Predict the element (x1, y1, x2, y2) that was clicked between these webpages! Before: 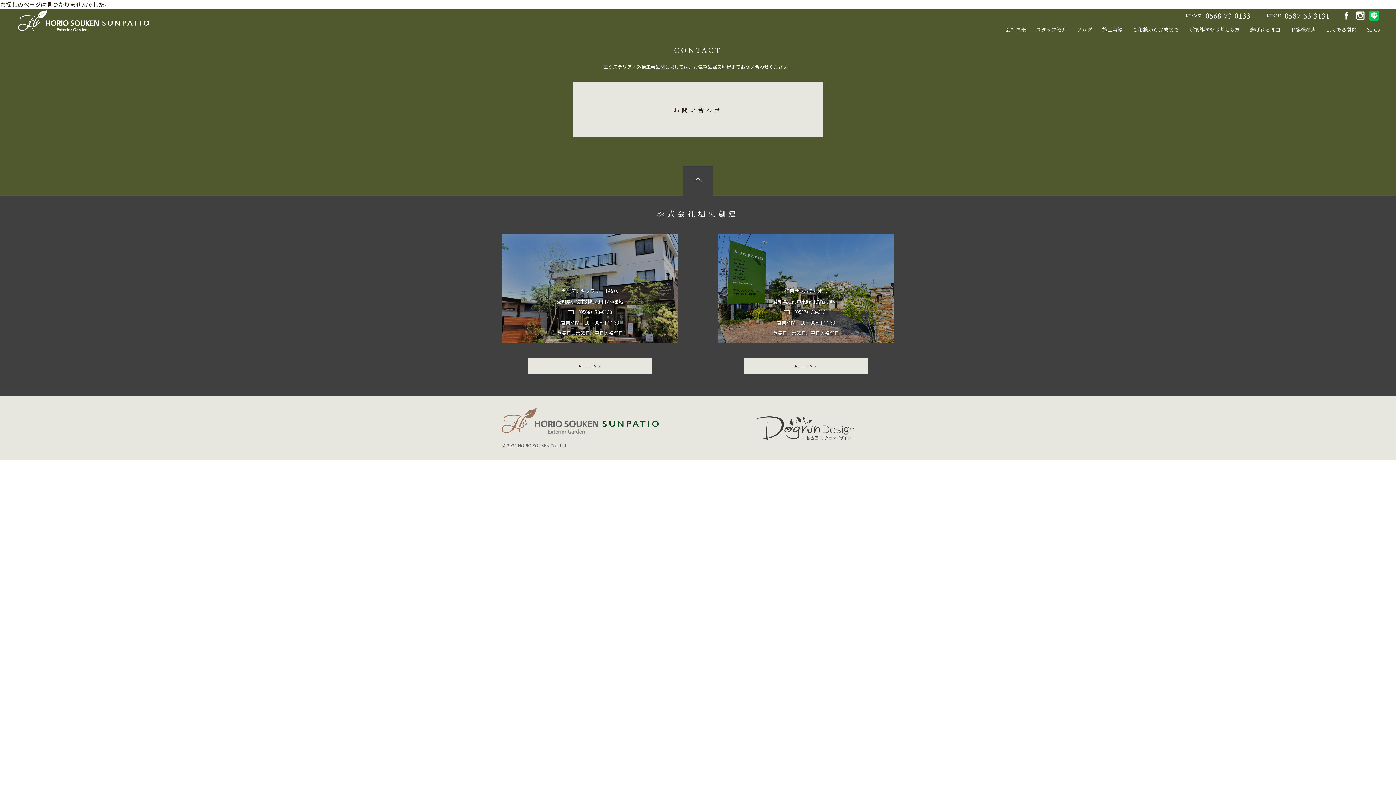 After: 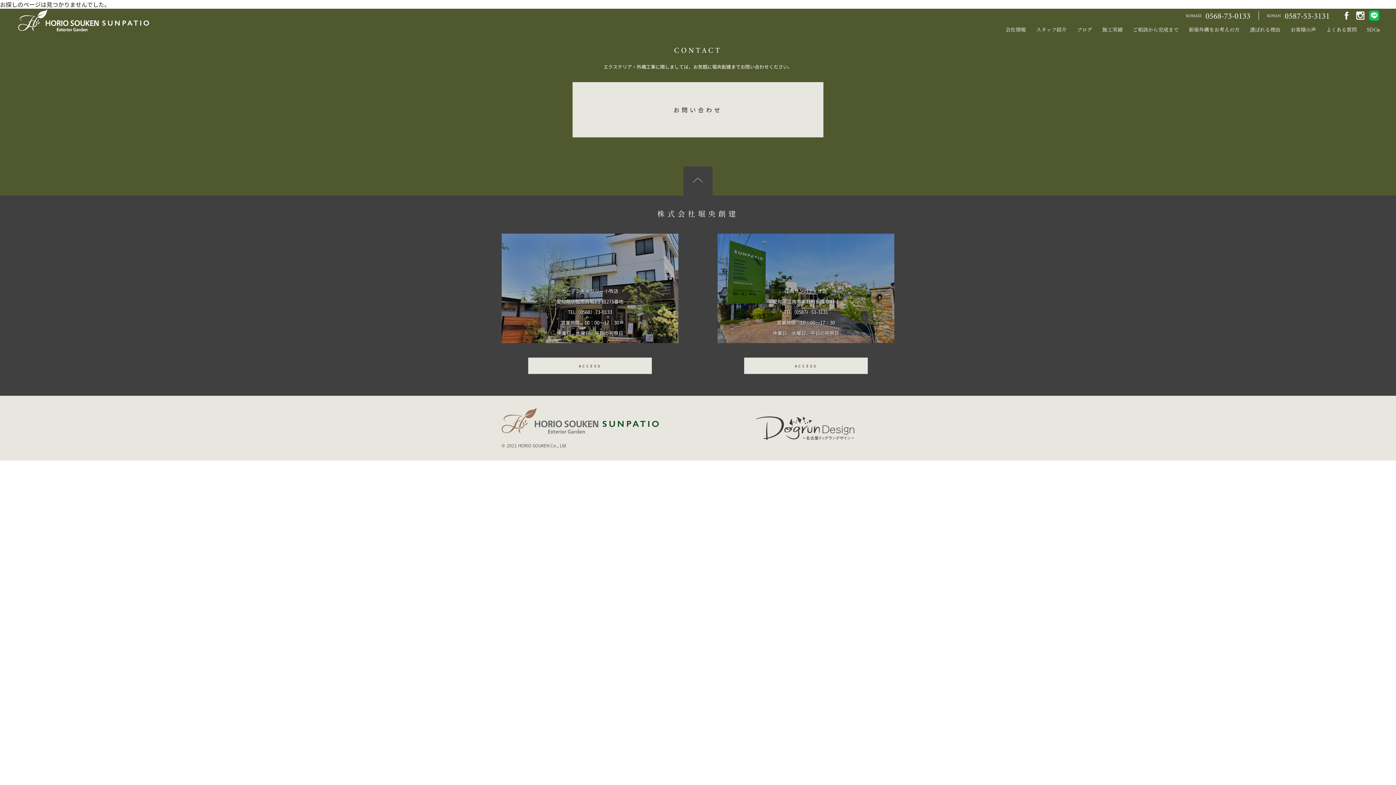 Action: bbox: (1355, 10, 1365, 19)